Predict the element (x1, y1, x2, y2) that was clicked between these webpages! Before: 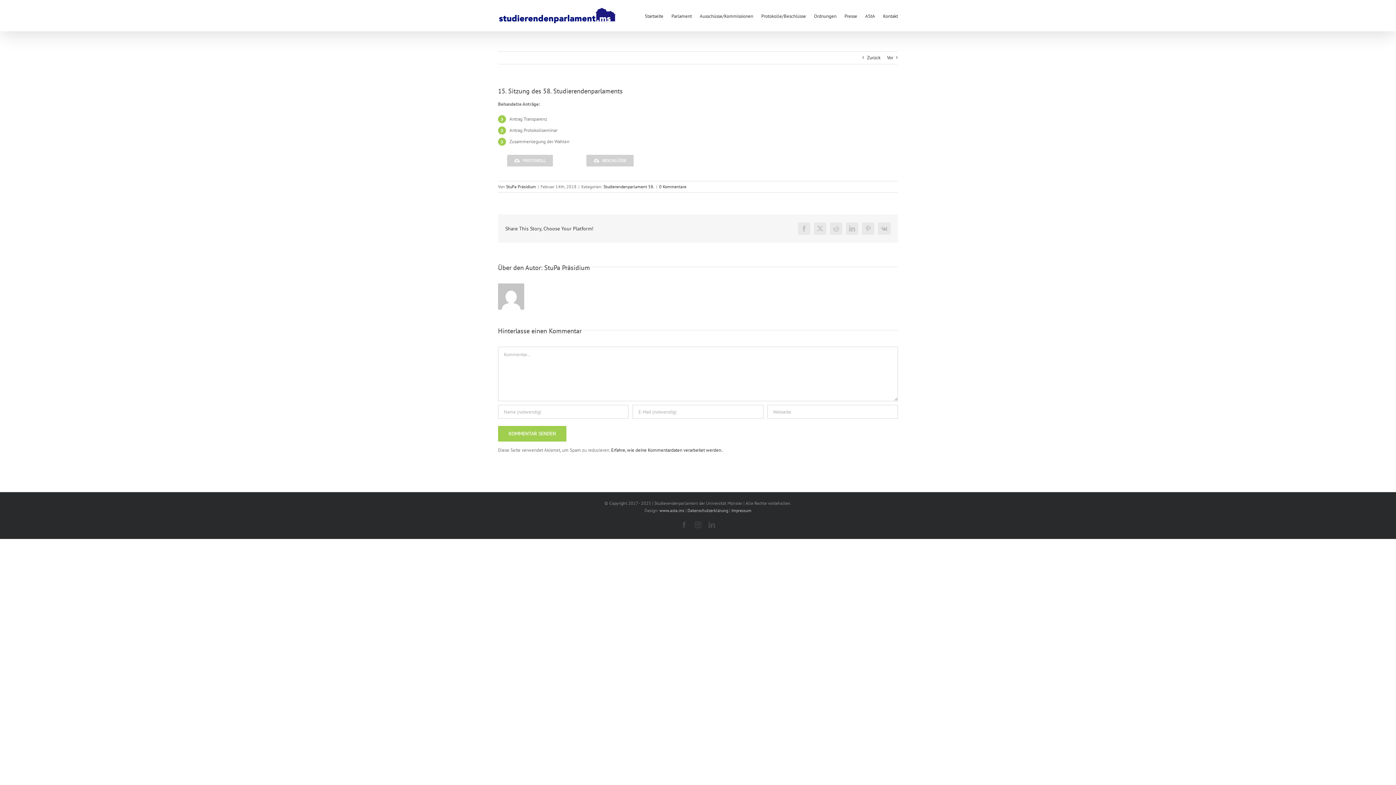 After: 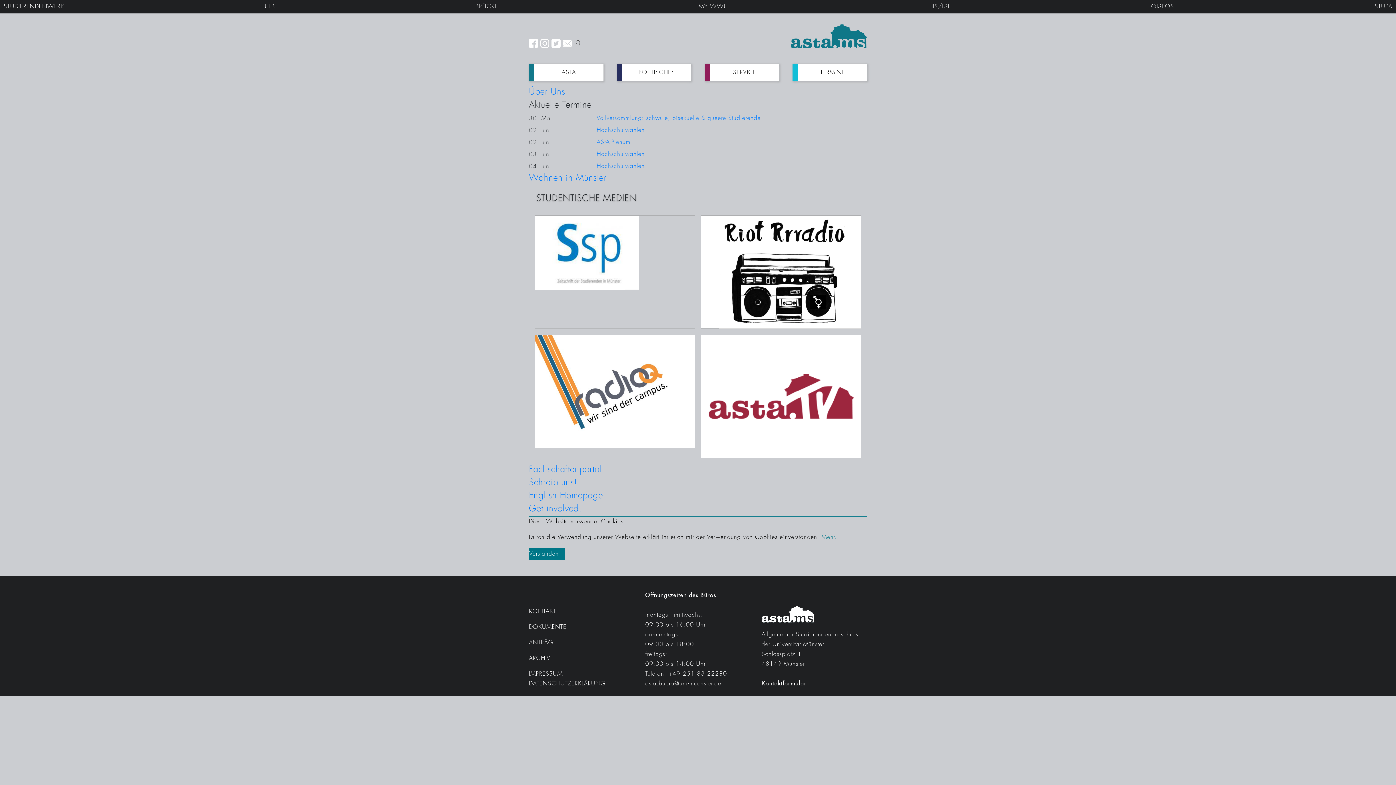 Action: label: www.asta.ms bbox: (659, 508, 684, 513)